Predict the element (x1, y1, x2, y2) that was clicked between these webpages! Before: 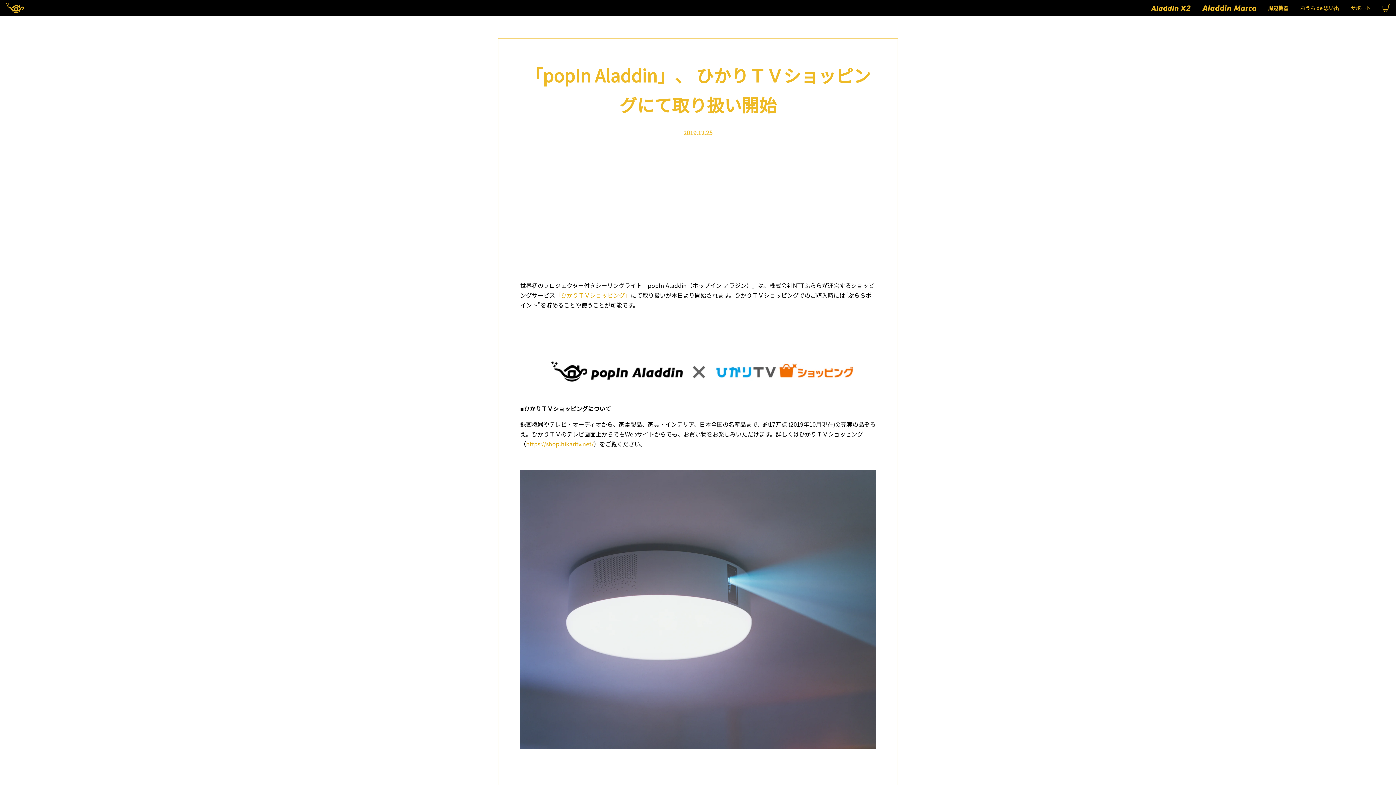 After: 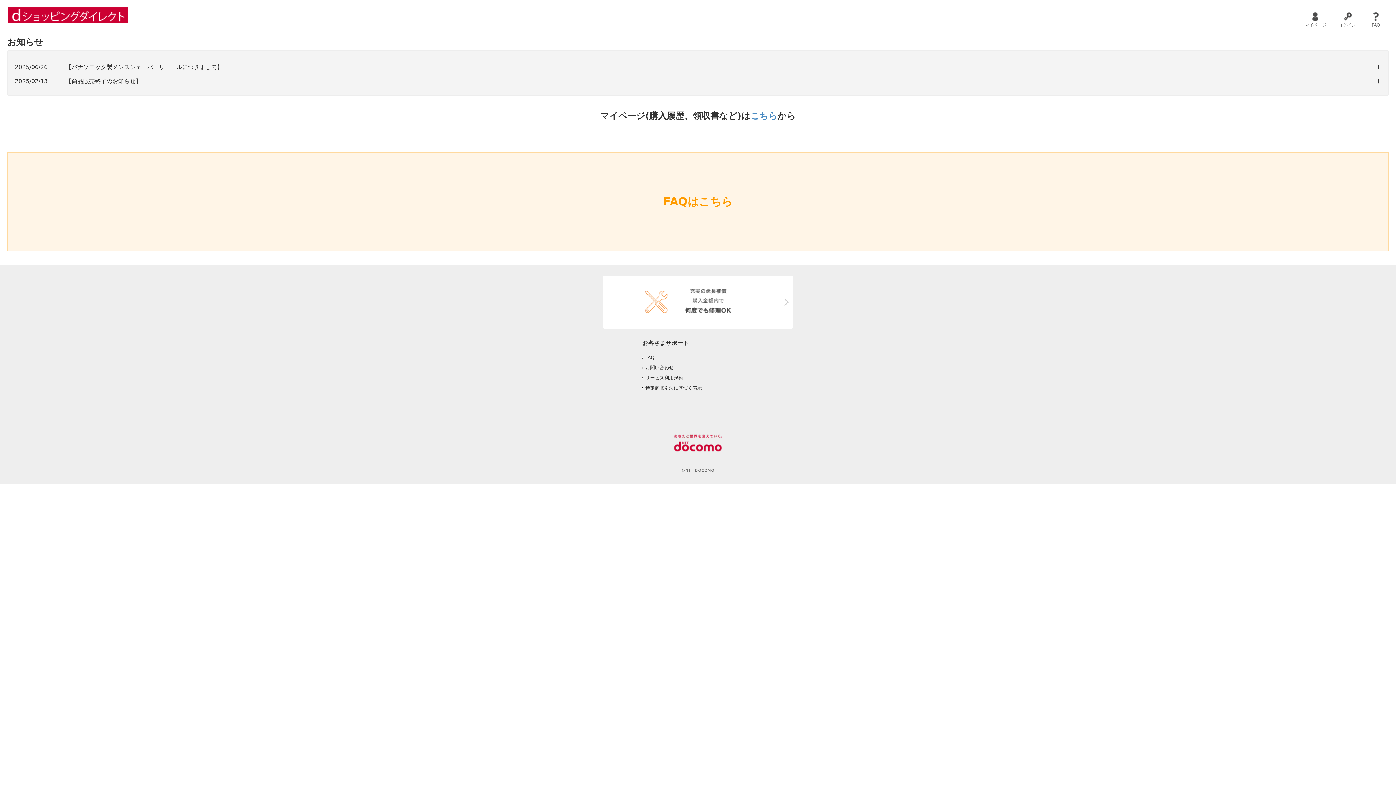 Action: label: https://shop.hikaritv.net/ bbox: (526, 439, 593, 448)